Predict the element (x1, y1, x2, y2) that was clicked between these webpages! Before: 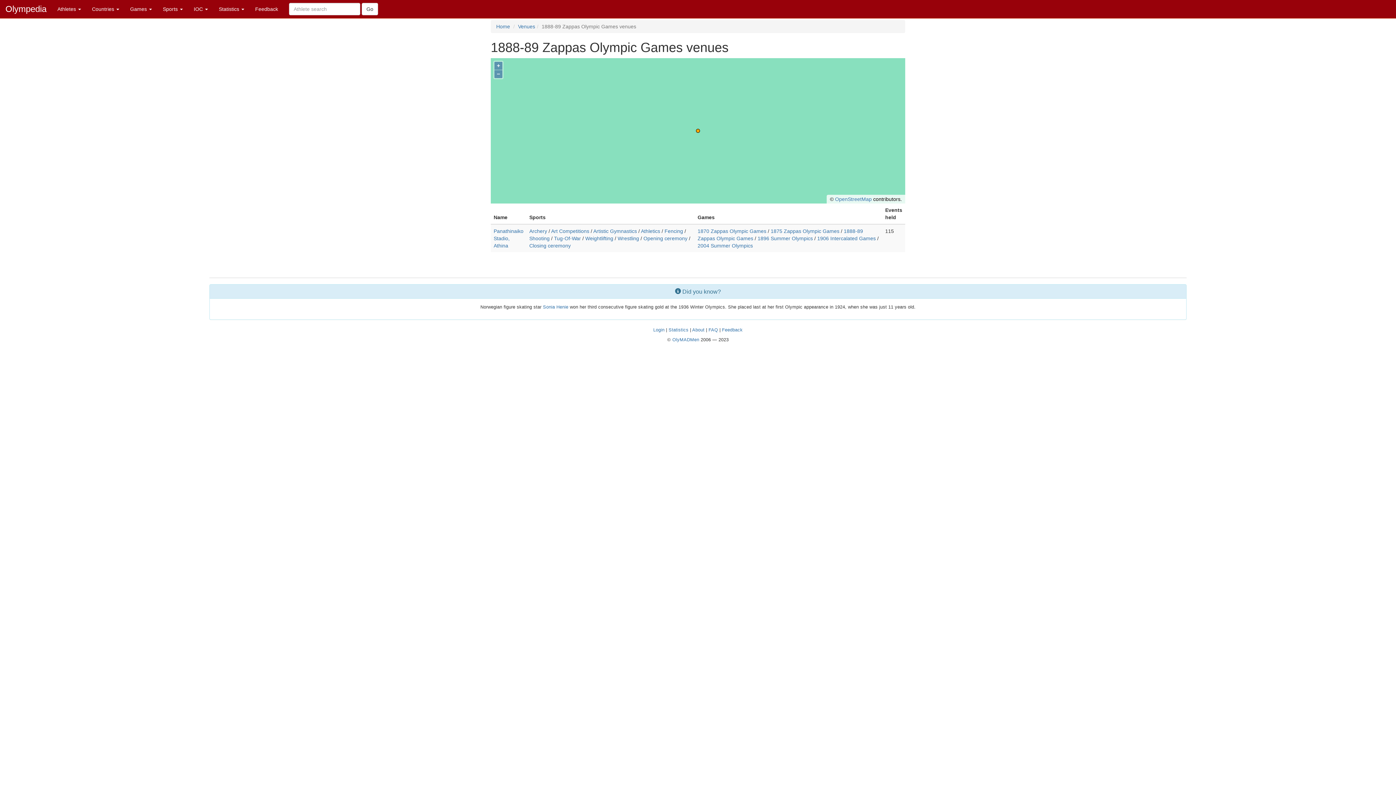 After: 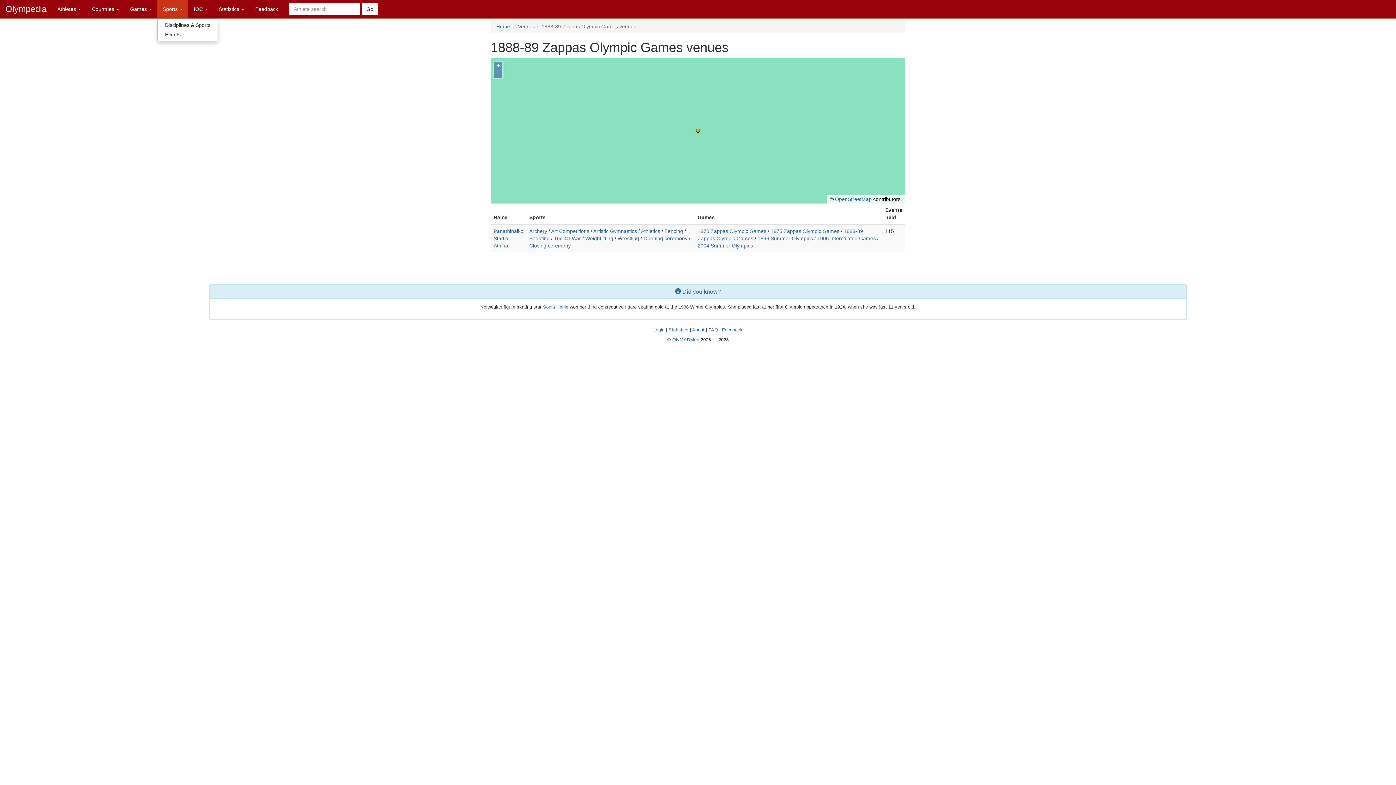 Action: bbox: (157, 0, 188, 18) label: Sports 